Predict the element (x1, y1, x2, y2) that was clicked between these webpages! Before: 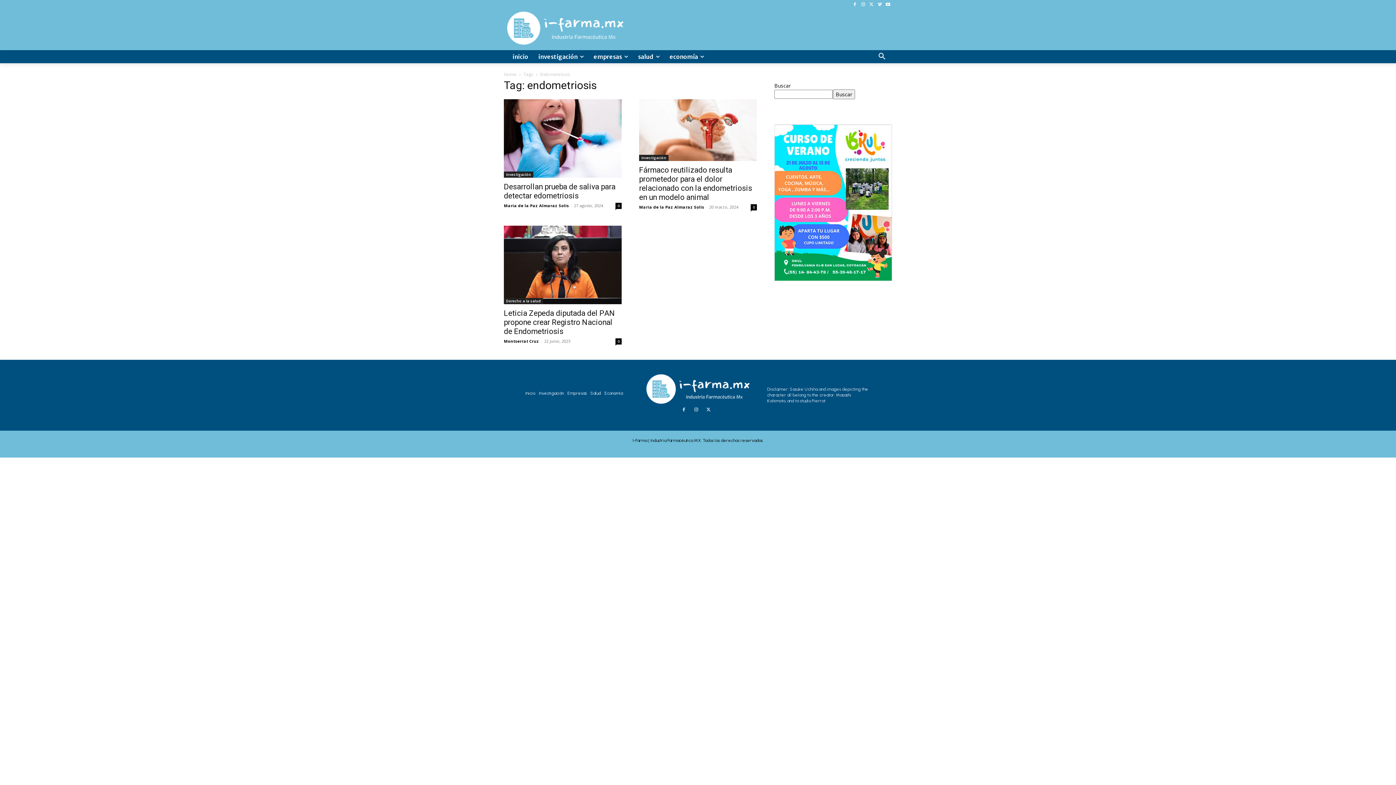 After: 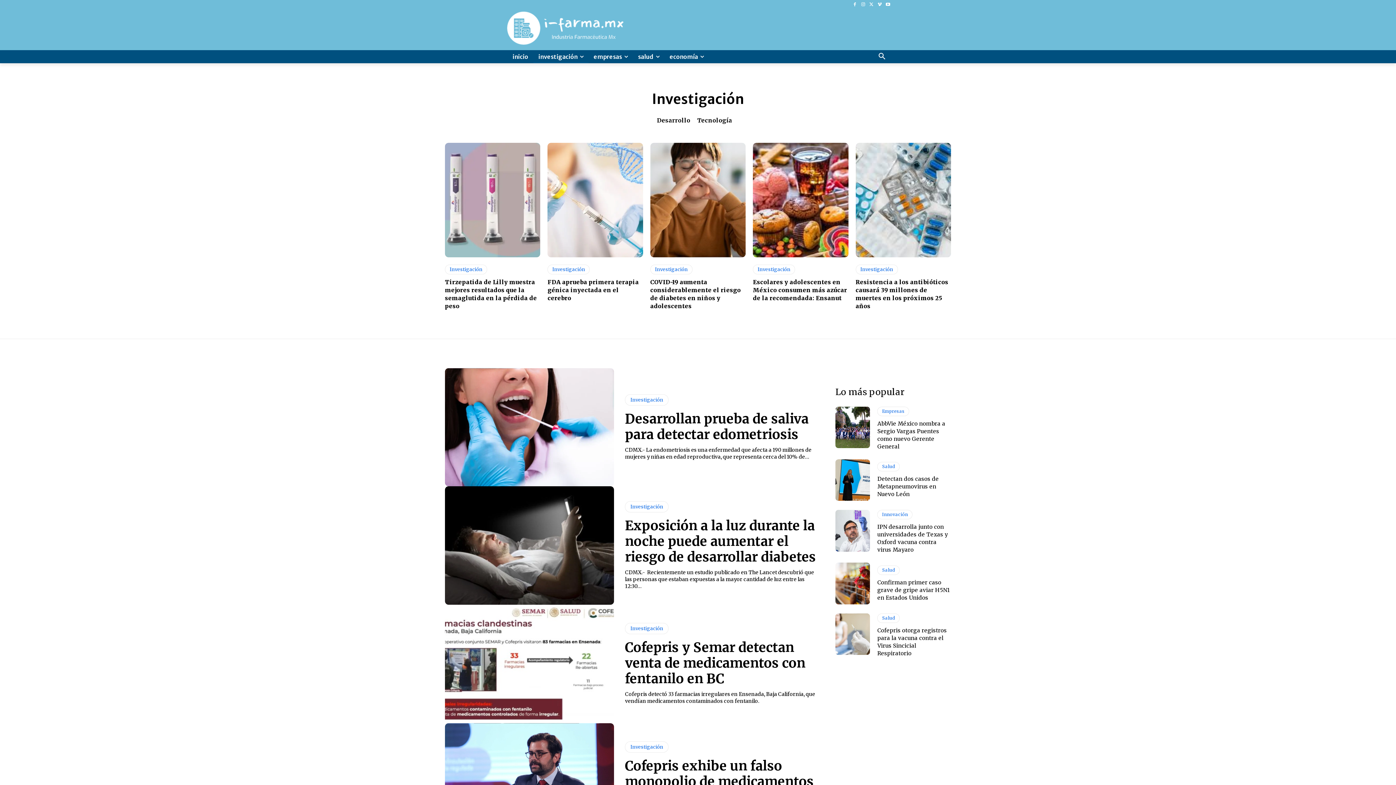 Action: bbox: (533, 50, 588, 63) label: investigación